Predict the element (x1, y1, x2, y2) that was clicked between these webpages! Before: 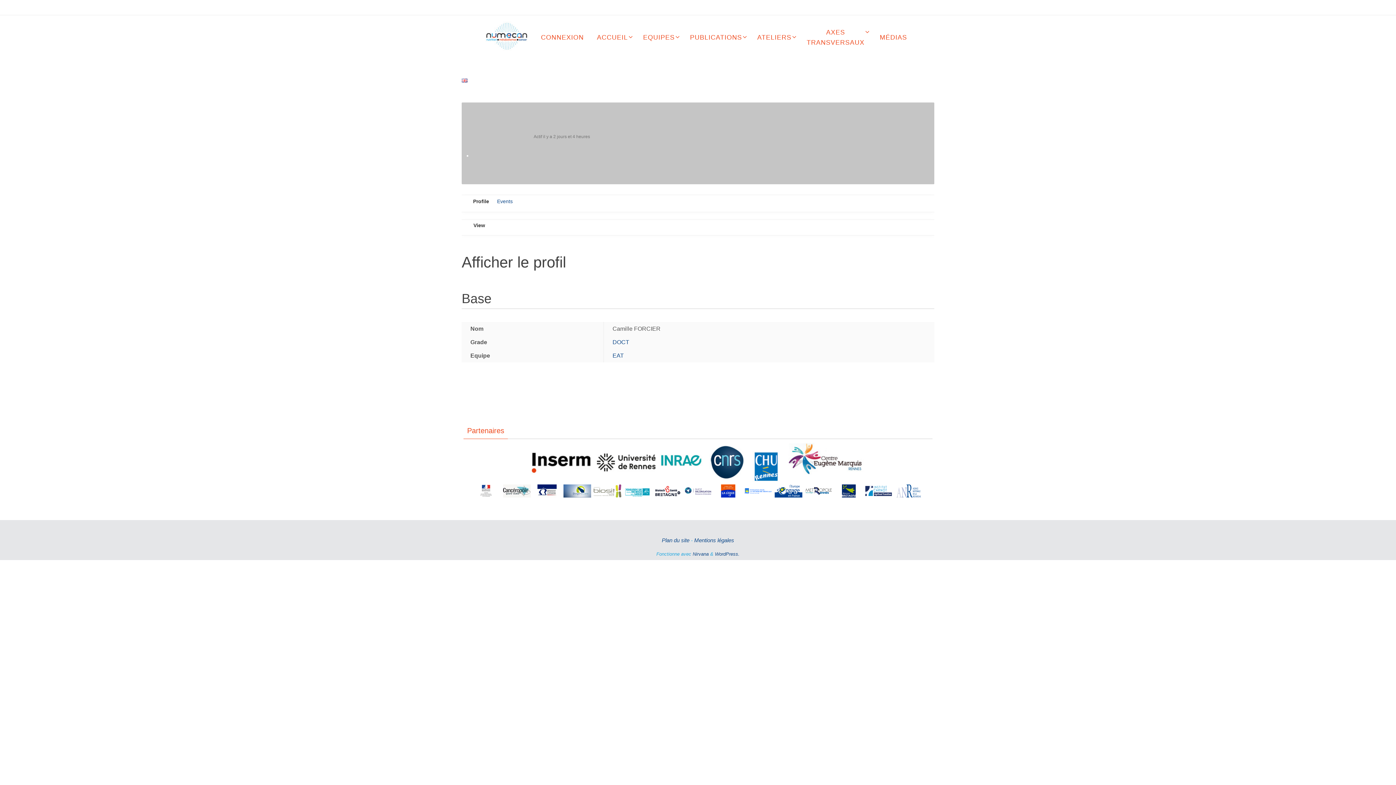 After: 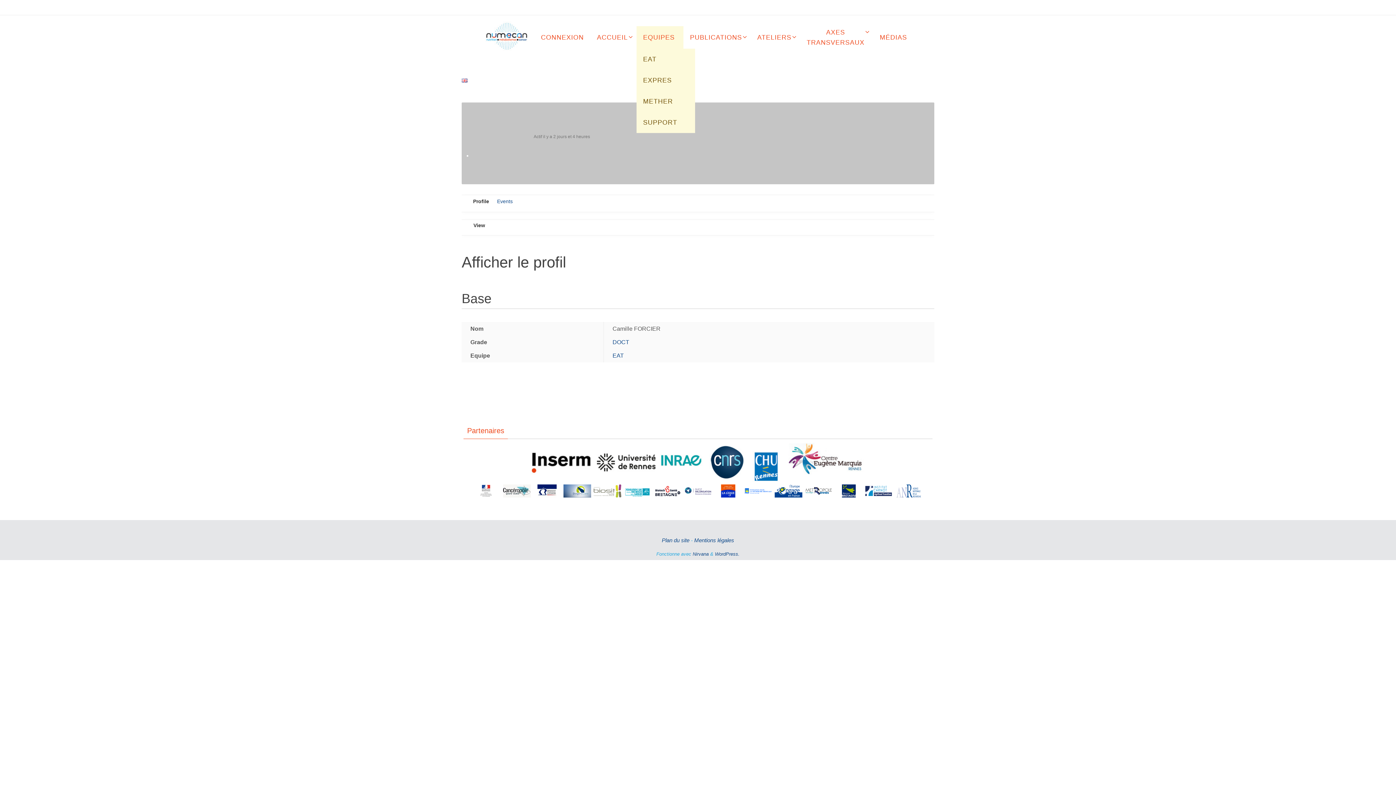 Action: label: EQUIPES bbox: (636, 26, 683, 48)